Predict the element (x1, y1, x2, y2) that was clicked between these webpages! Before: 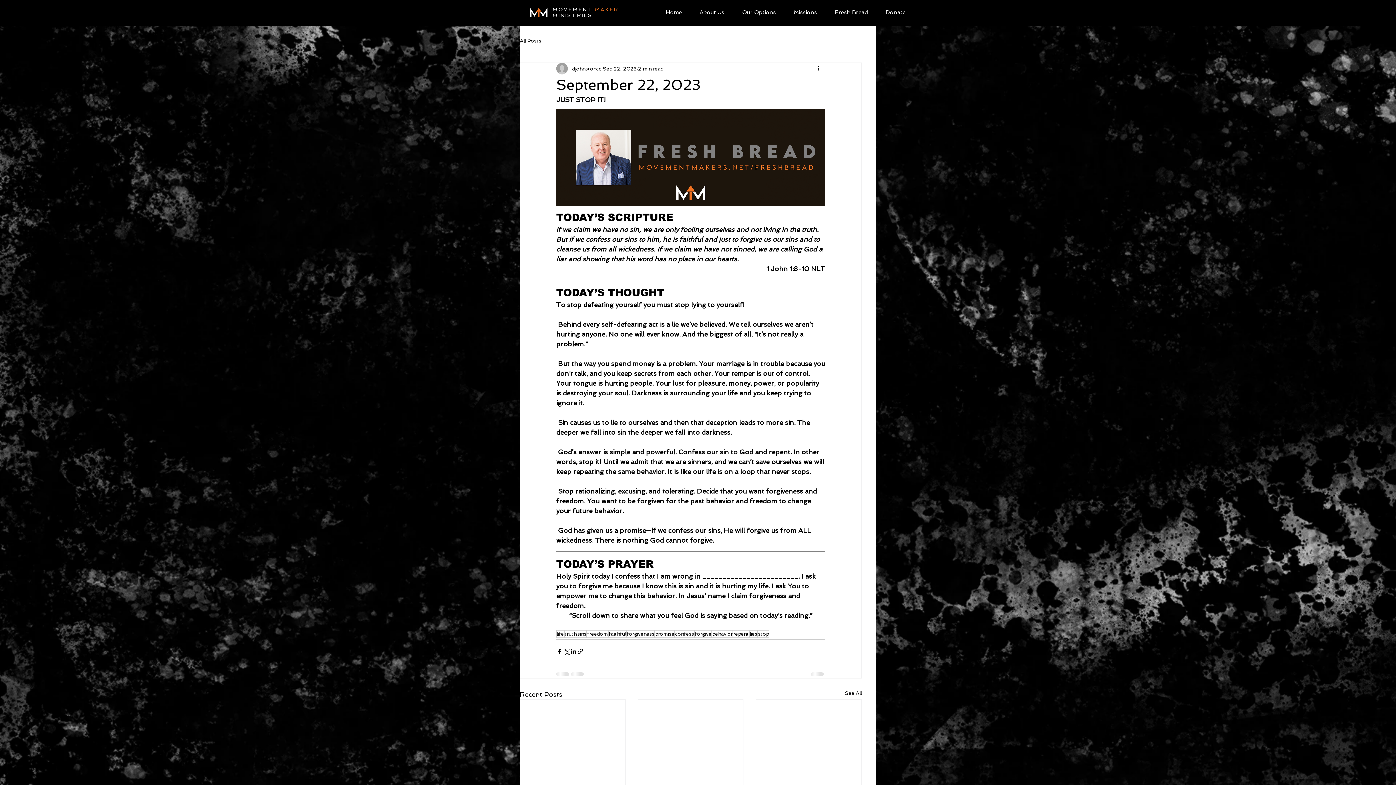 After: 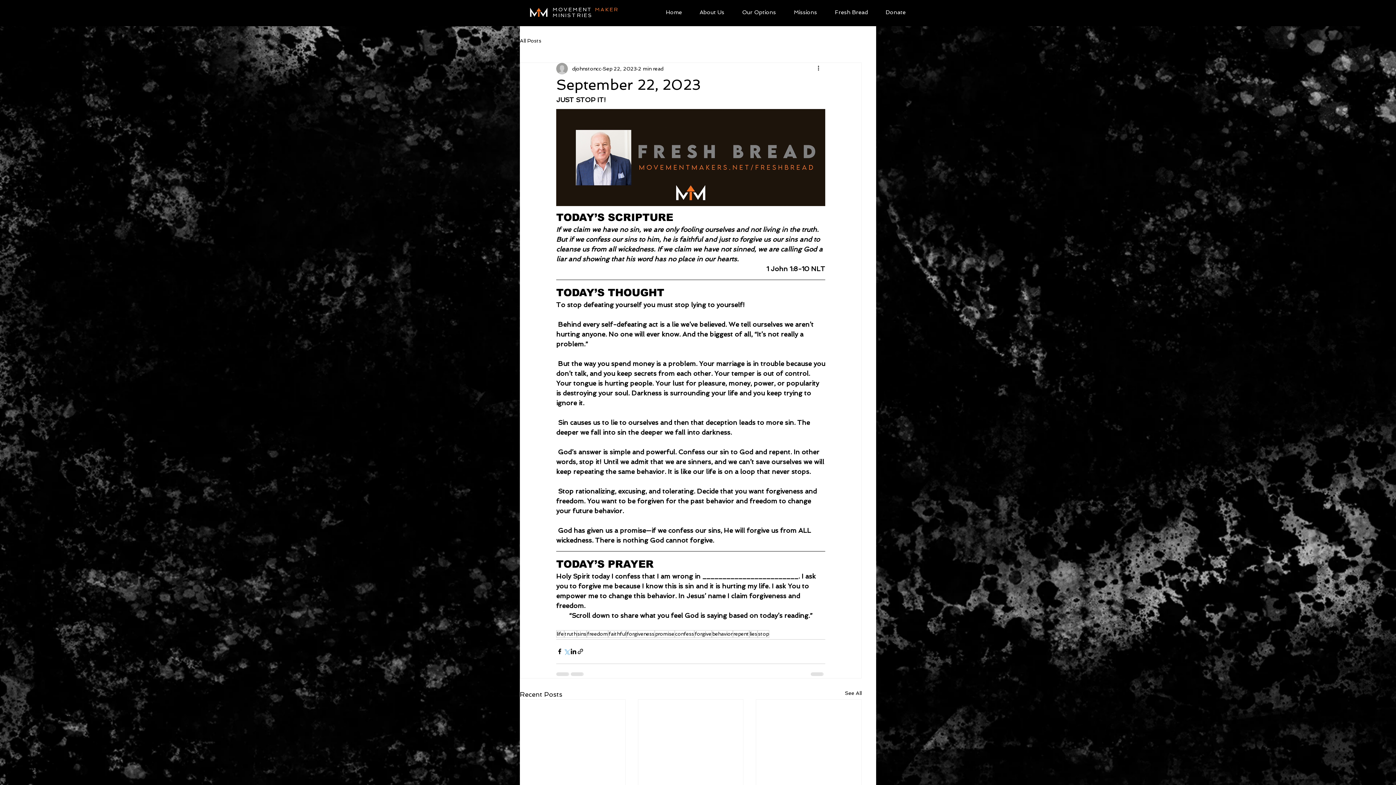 Action: bbox: (563, 648, 570, 655) label: Share via X (Twitter)